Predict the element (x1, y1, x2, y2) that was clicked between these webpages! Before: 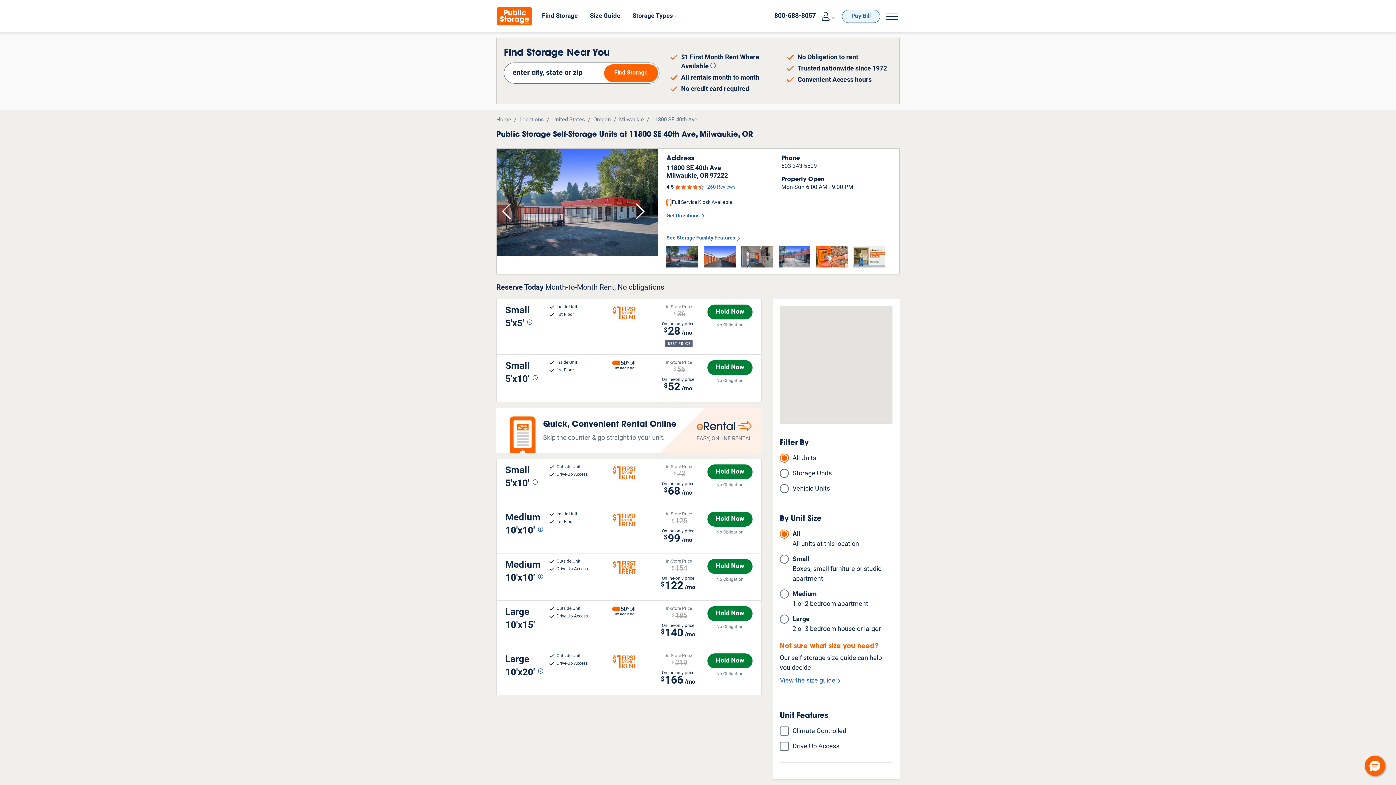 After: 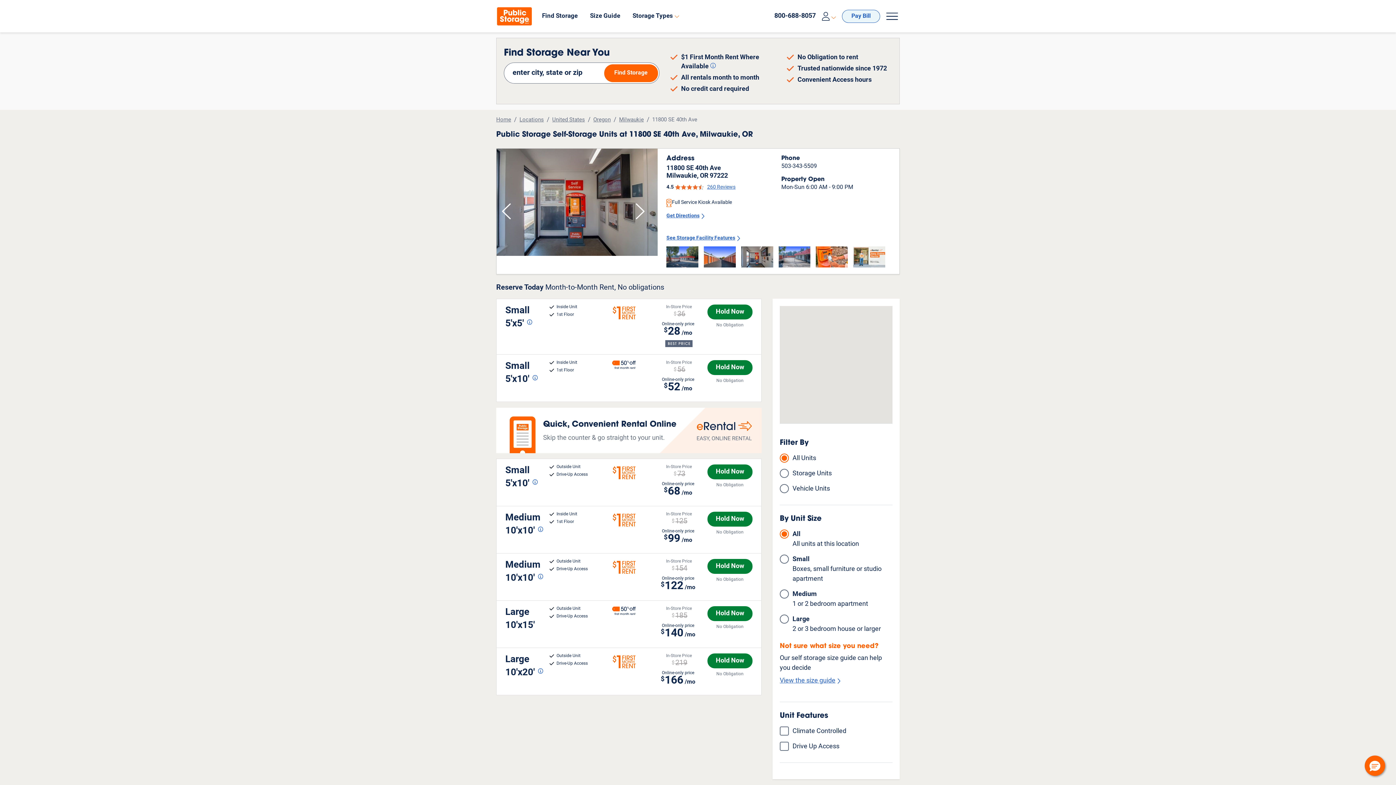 Action: bbox: (741, 246, 773, 267) label: Go to Slide 2